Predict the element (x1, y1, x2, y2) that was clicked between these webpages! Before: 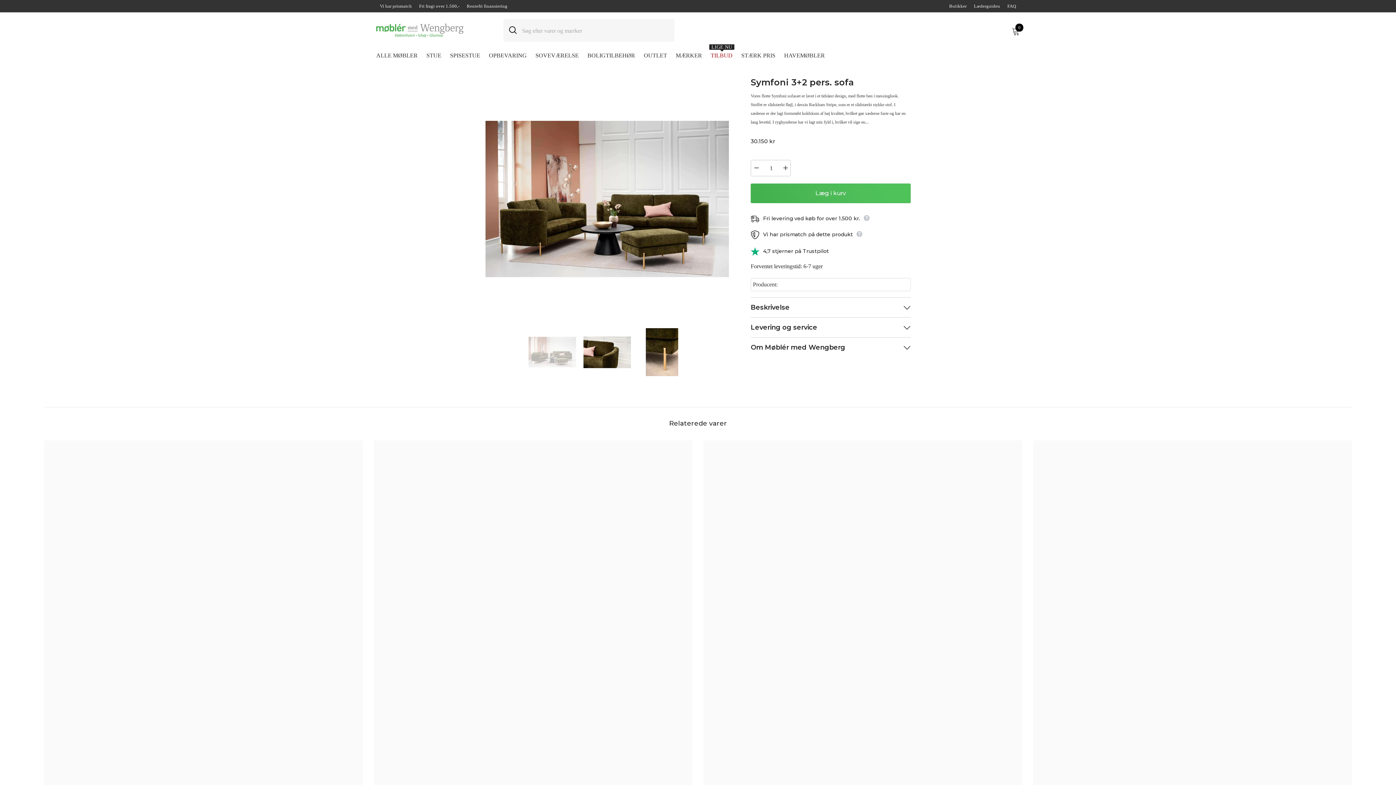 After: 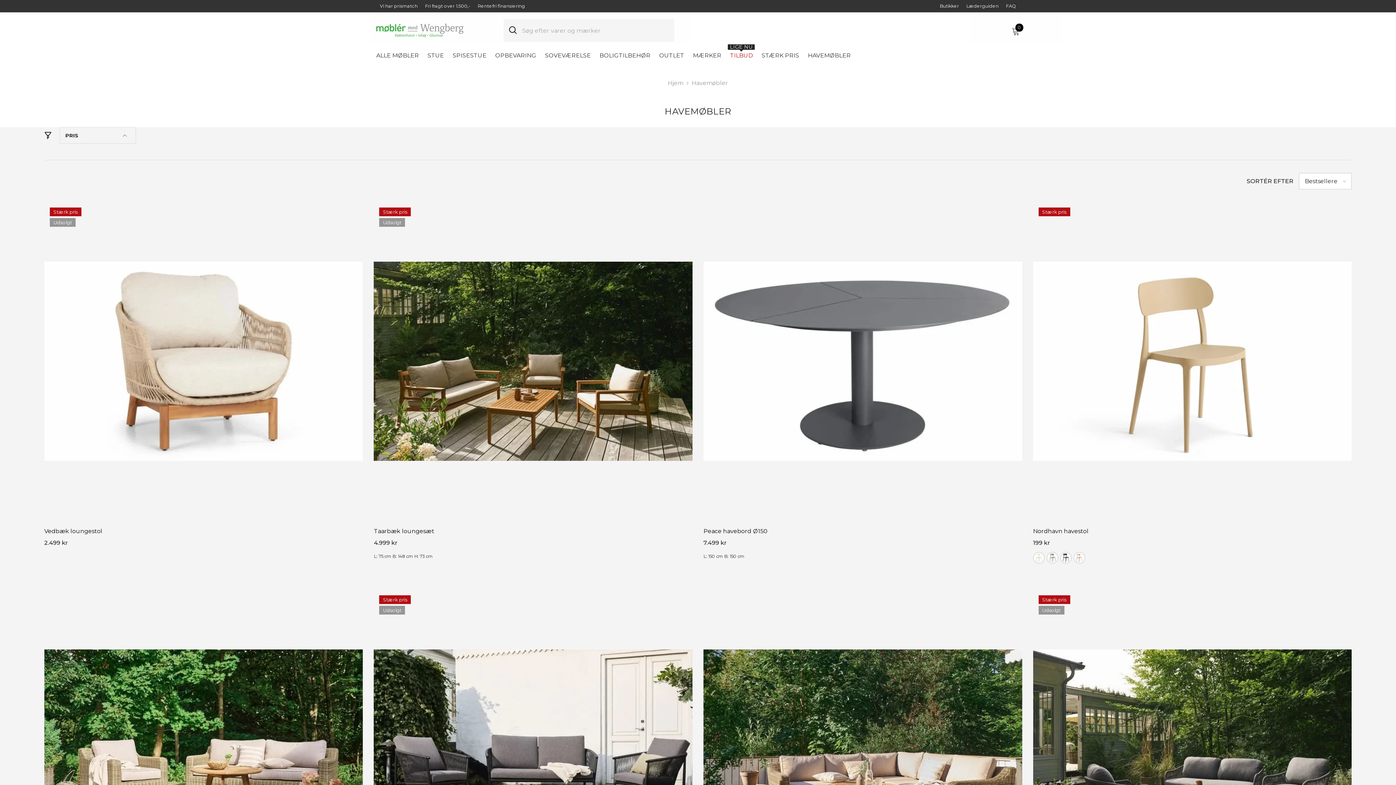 Action: label: HAVEMØBLER bbox: (803, 51, 855, 66)